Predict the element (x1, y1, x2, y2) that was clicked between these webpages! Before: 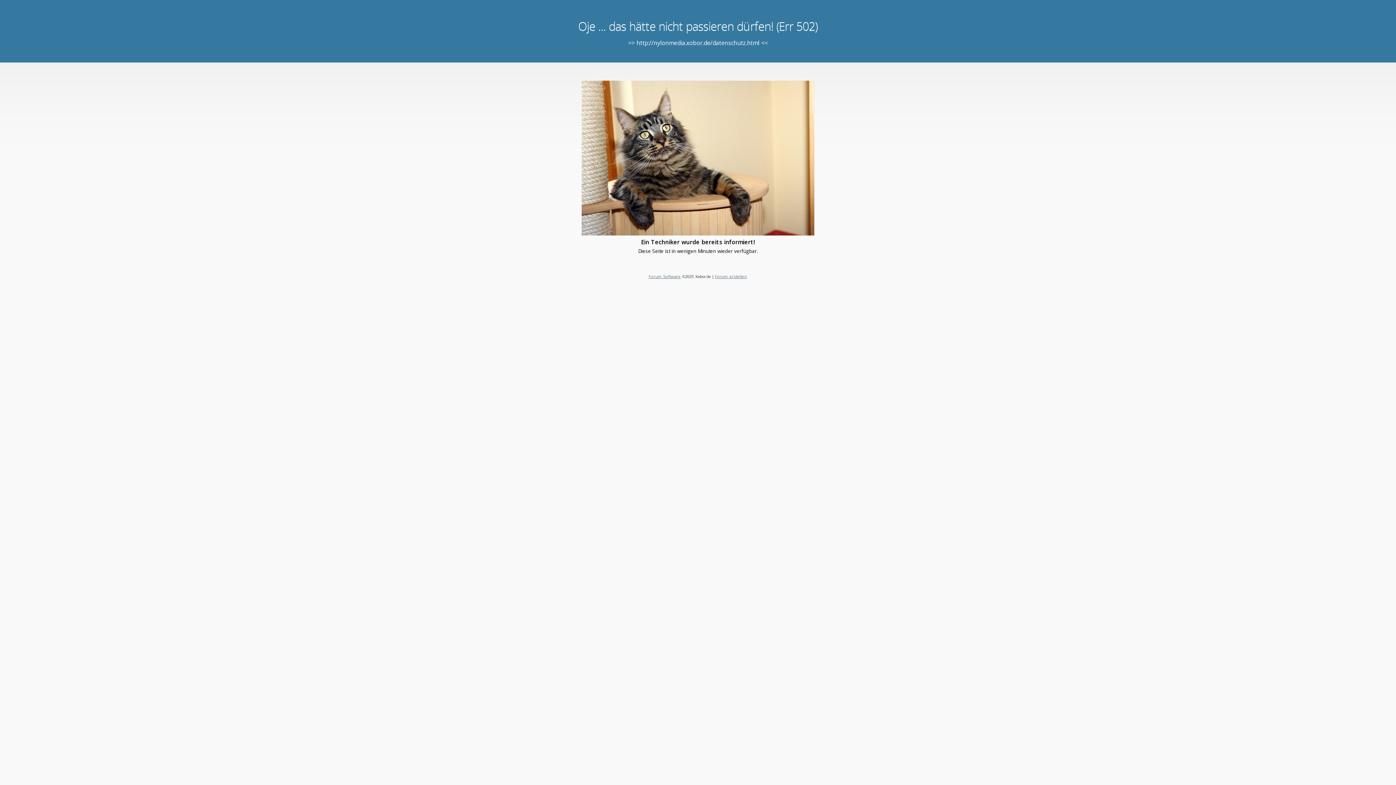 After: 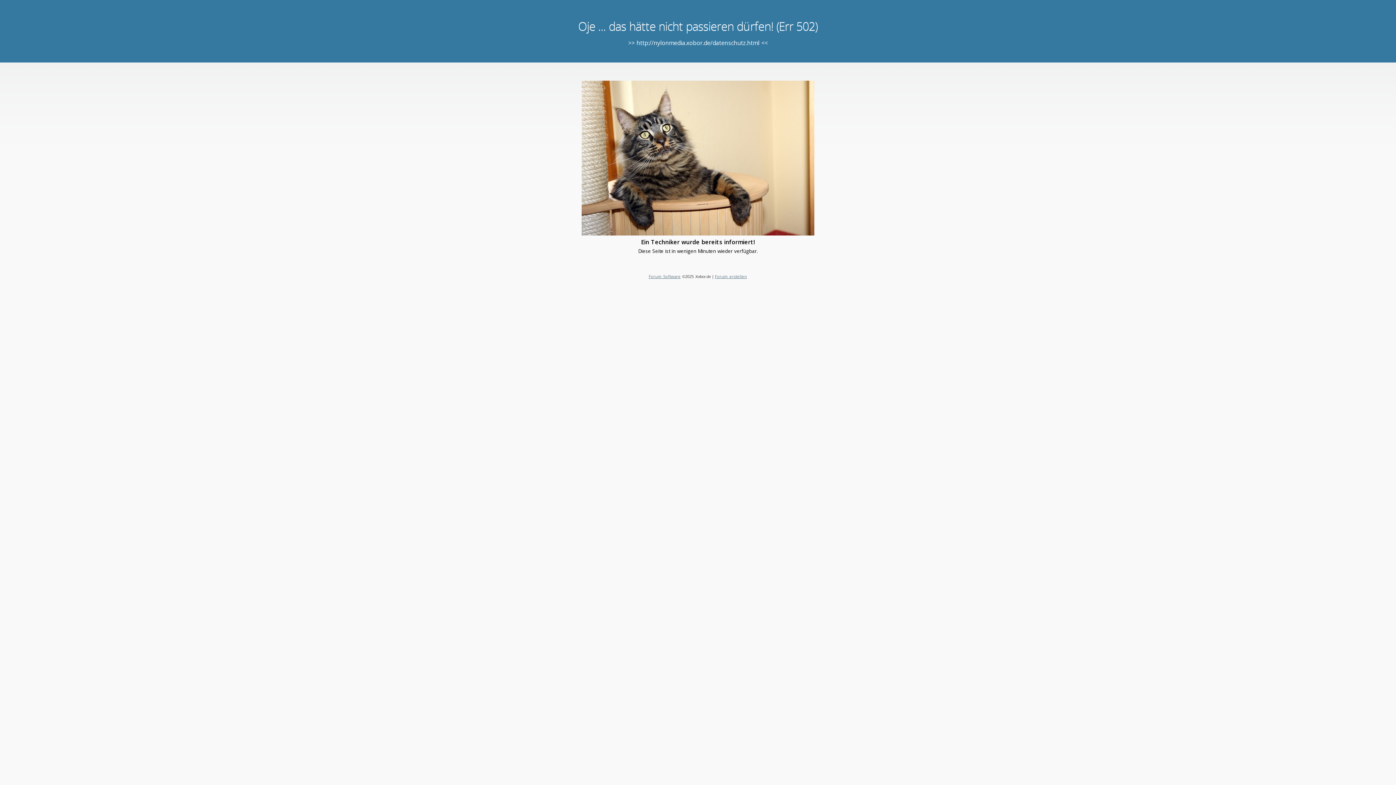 Action: label: Forum erstellen bbox: (715, 273, 747, 279)